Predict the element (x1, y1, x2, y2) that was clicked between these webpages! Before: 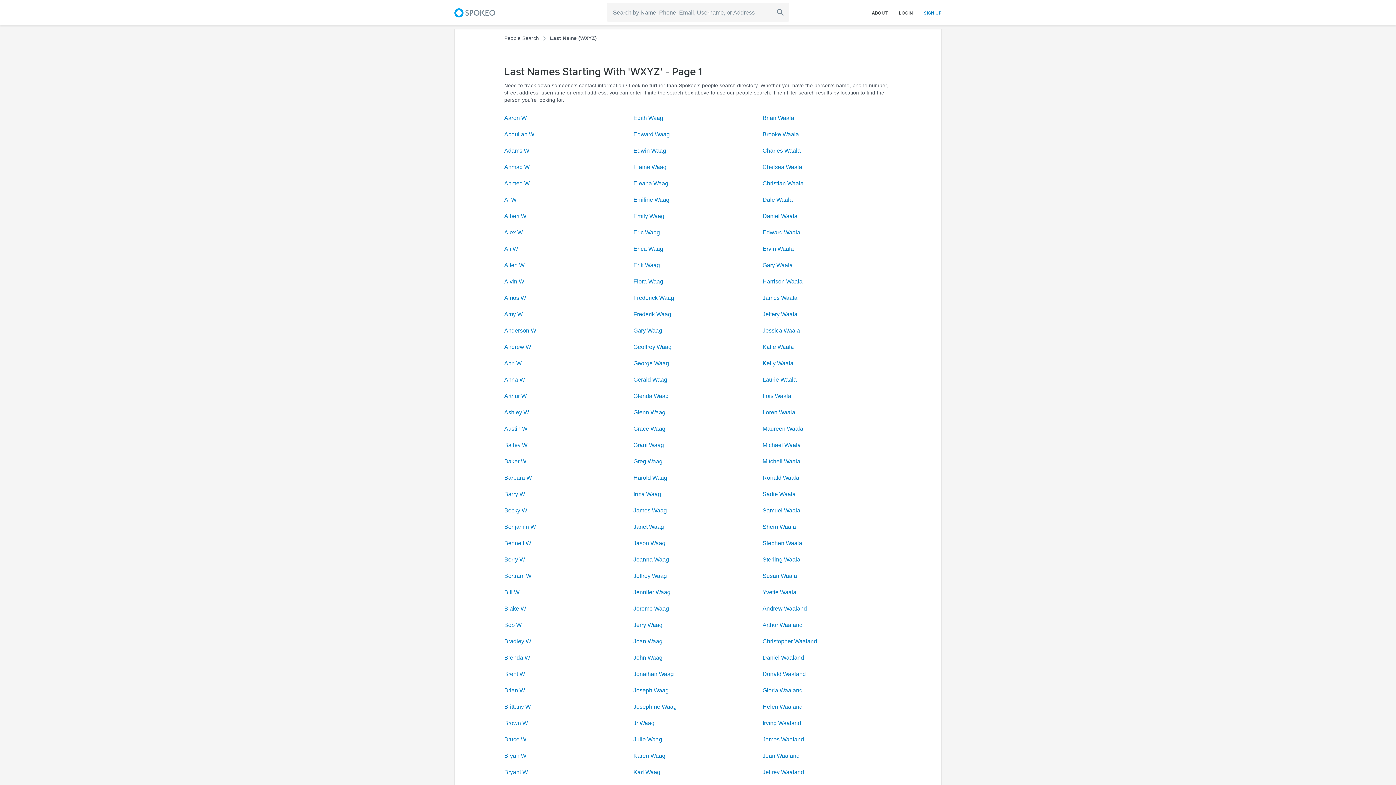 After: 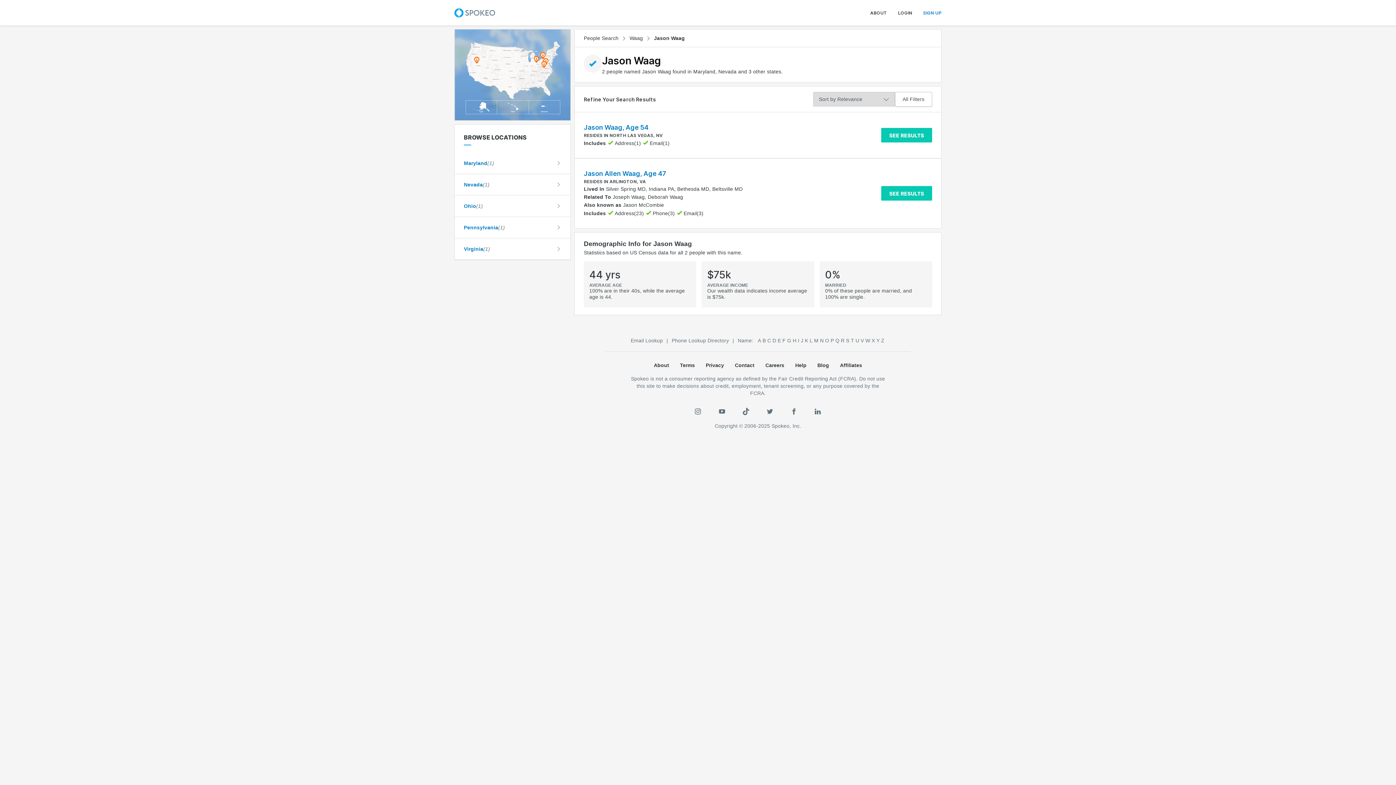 Action: label: Jason Waag bbox: (633, 540, 665, 547)